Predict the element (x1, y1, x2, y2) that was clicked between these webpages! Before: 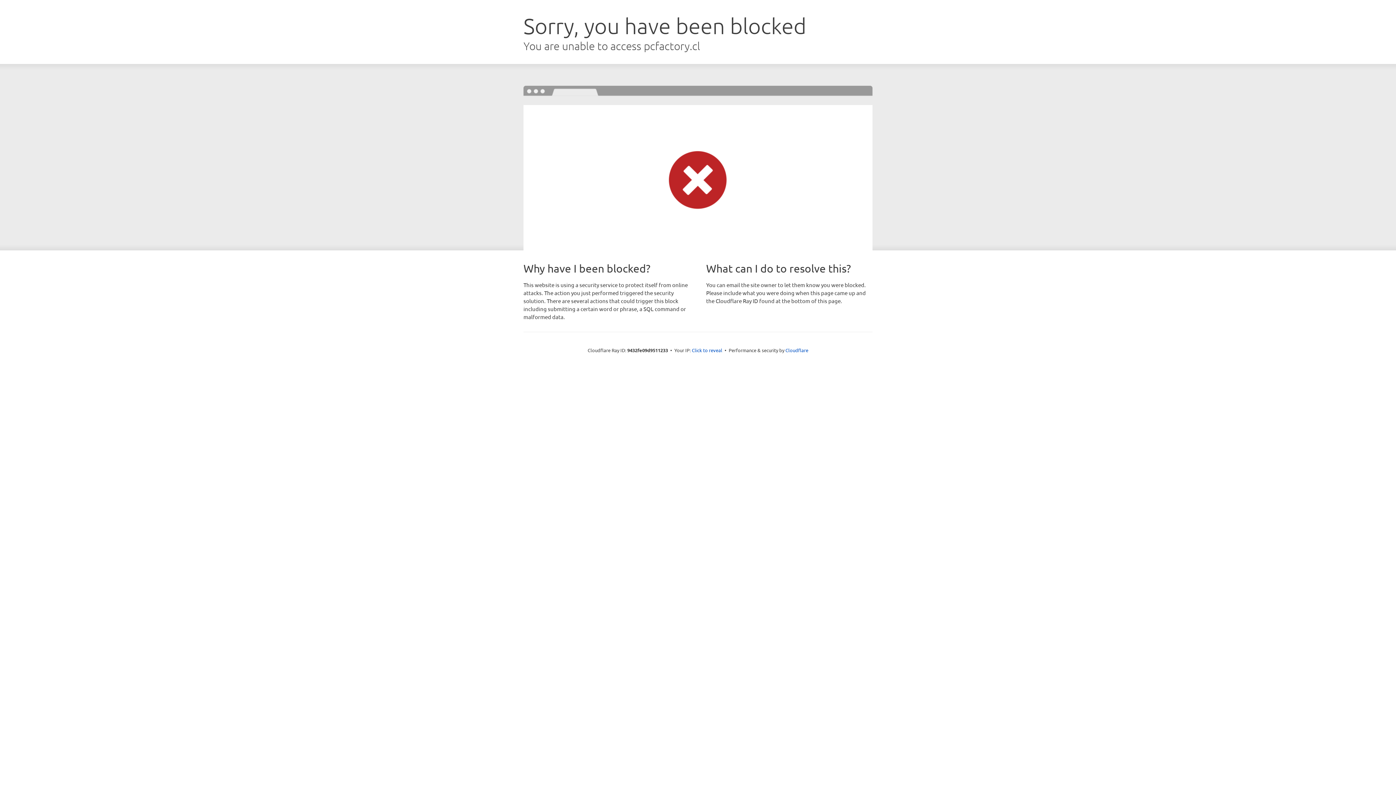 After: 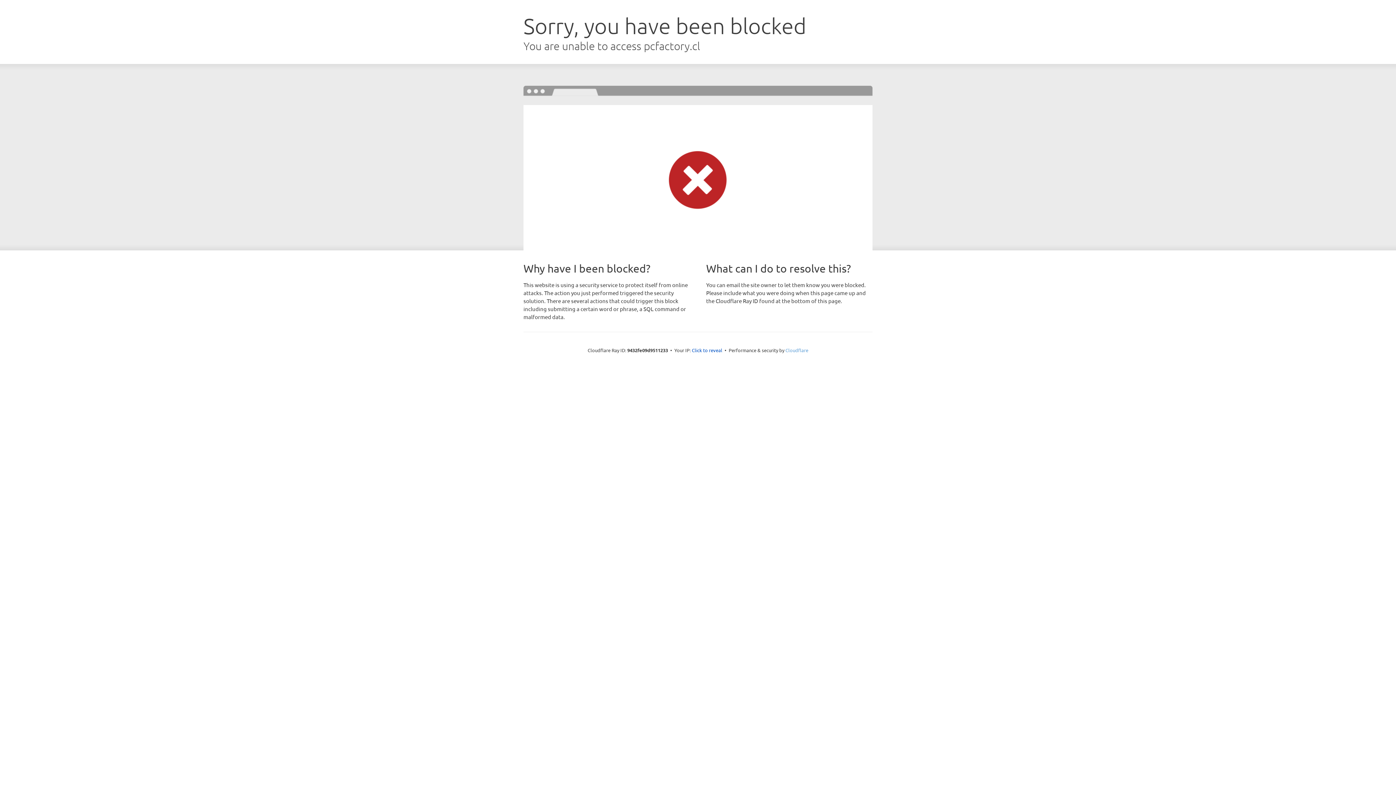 Action: bbox: (785, 347, 808, 353) label: Cloudflare